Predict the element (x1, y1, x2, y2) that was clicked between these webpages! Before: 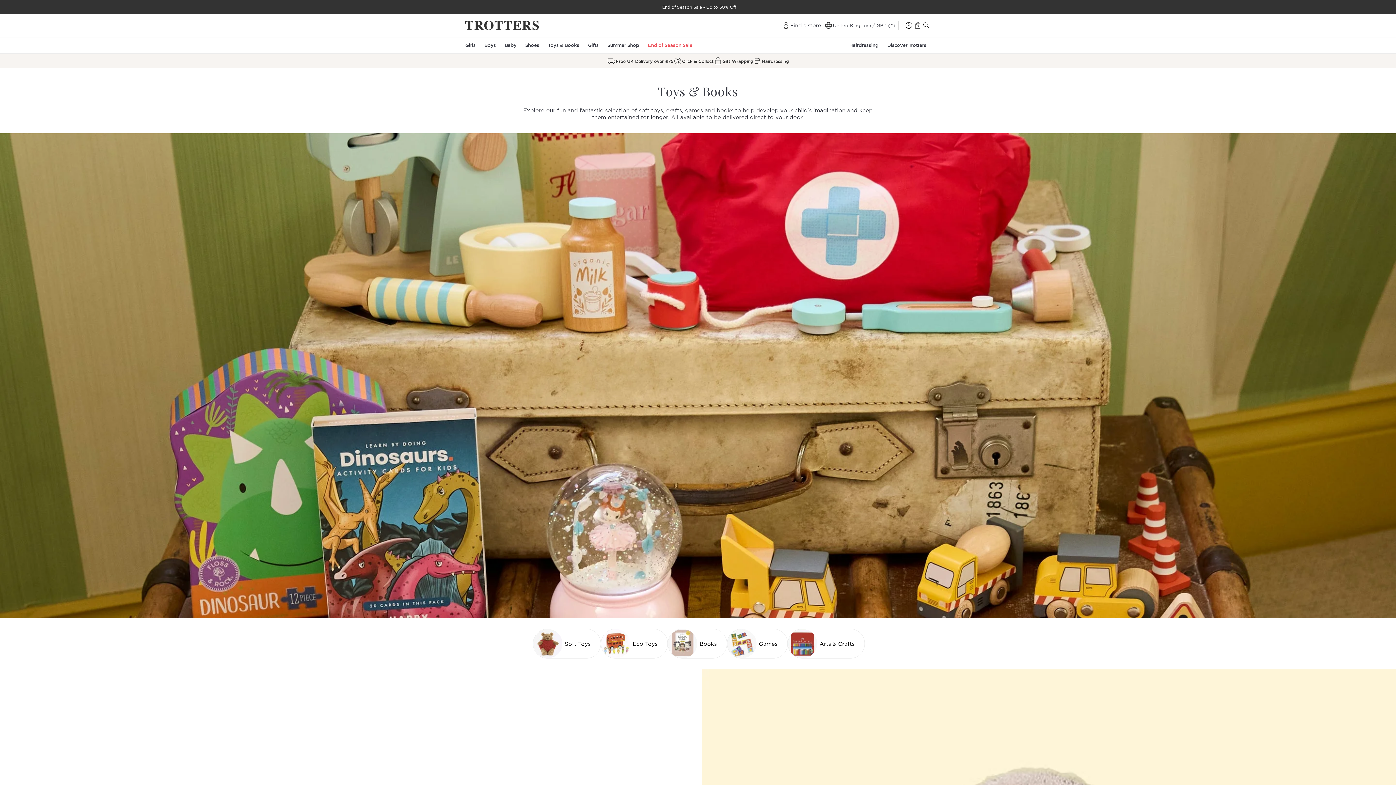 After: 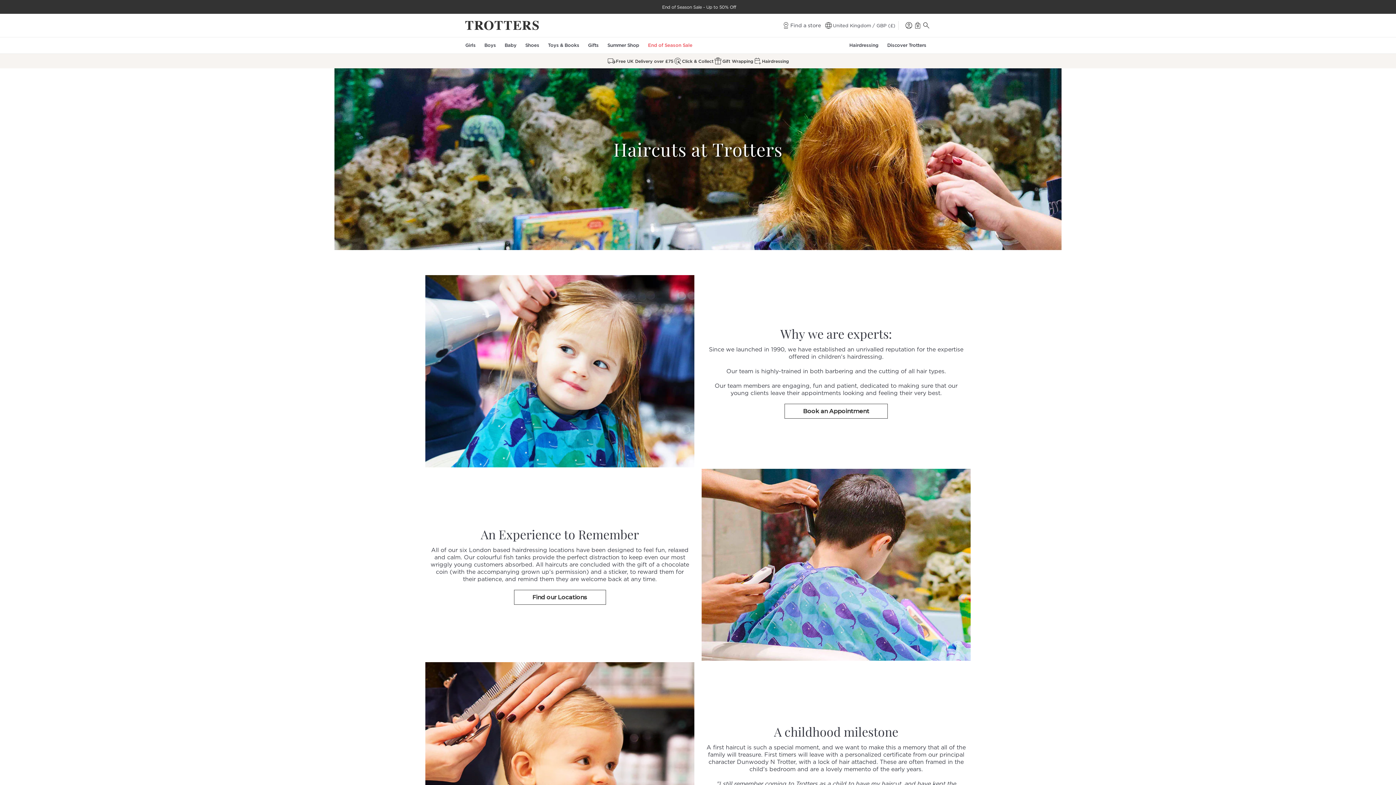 Action: label: Hairdressing bbox: (849, 37, 883, 53)